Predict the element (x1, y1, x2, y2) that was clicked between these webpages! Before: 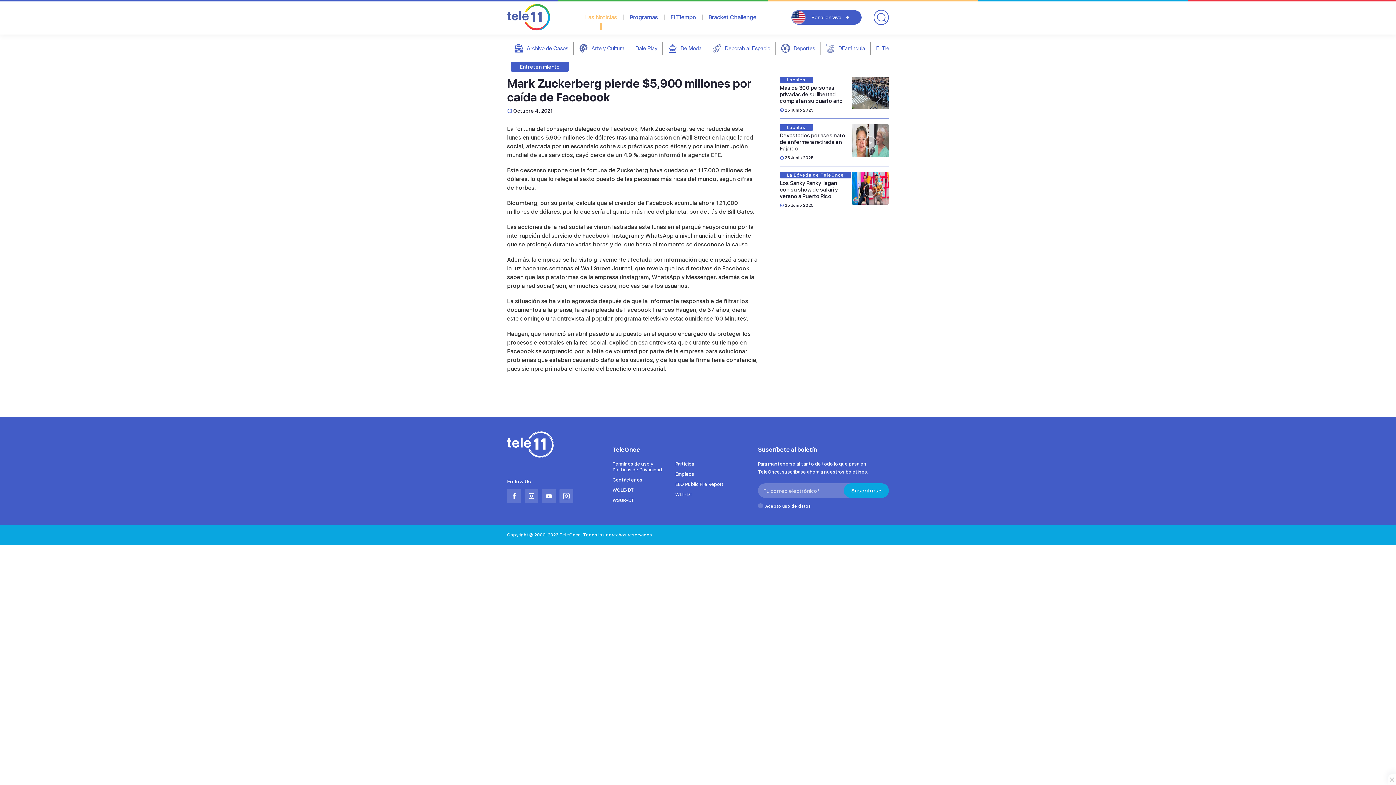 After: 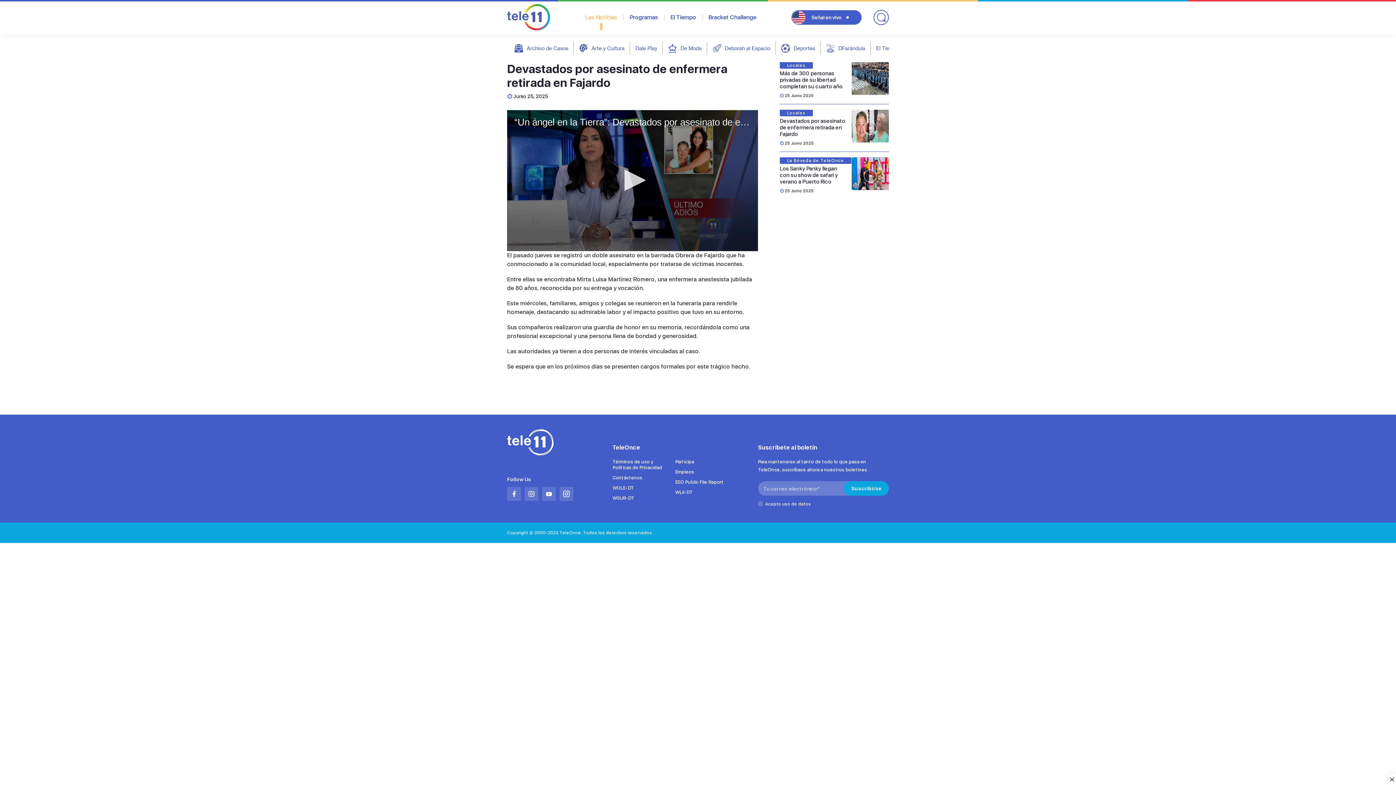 Action: bbox: (780, 124, 889, 166) label: Locales
Devastados por asesinato de enfermera retirada en Fajardo
25 Junio 2025